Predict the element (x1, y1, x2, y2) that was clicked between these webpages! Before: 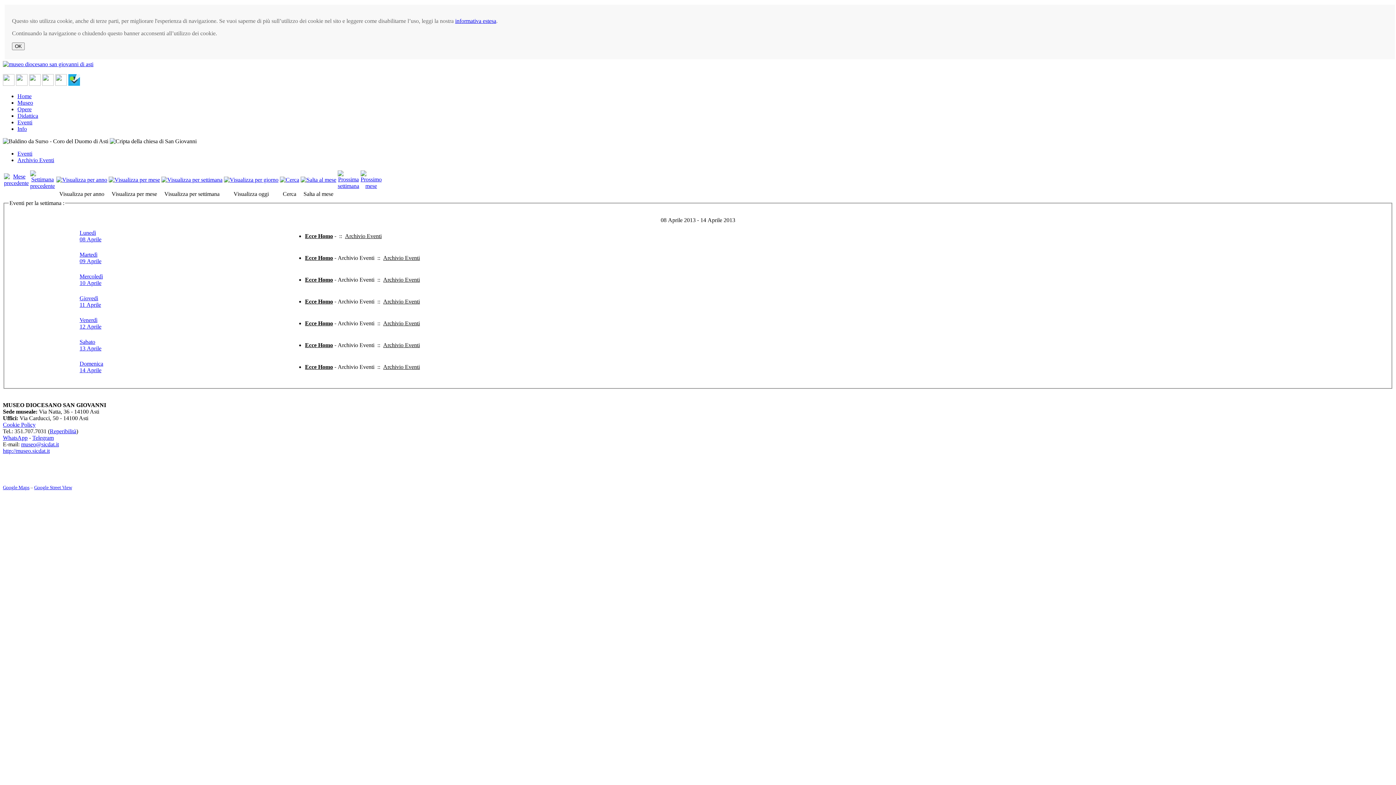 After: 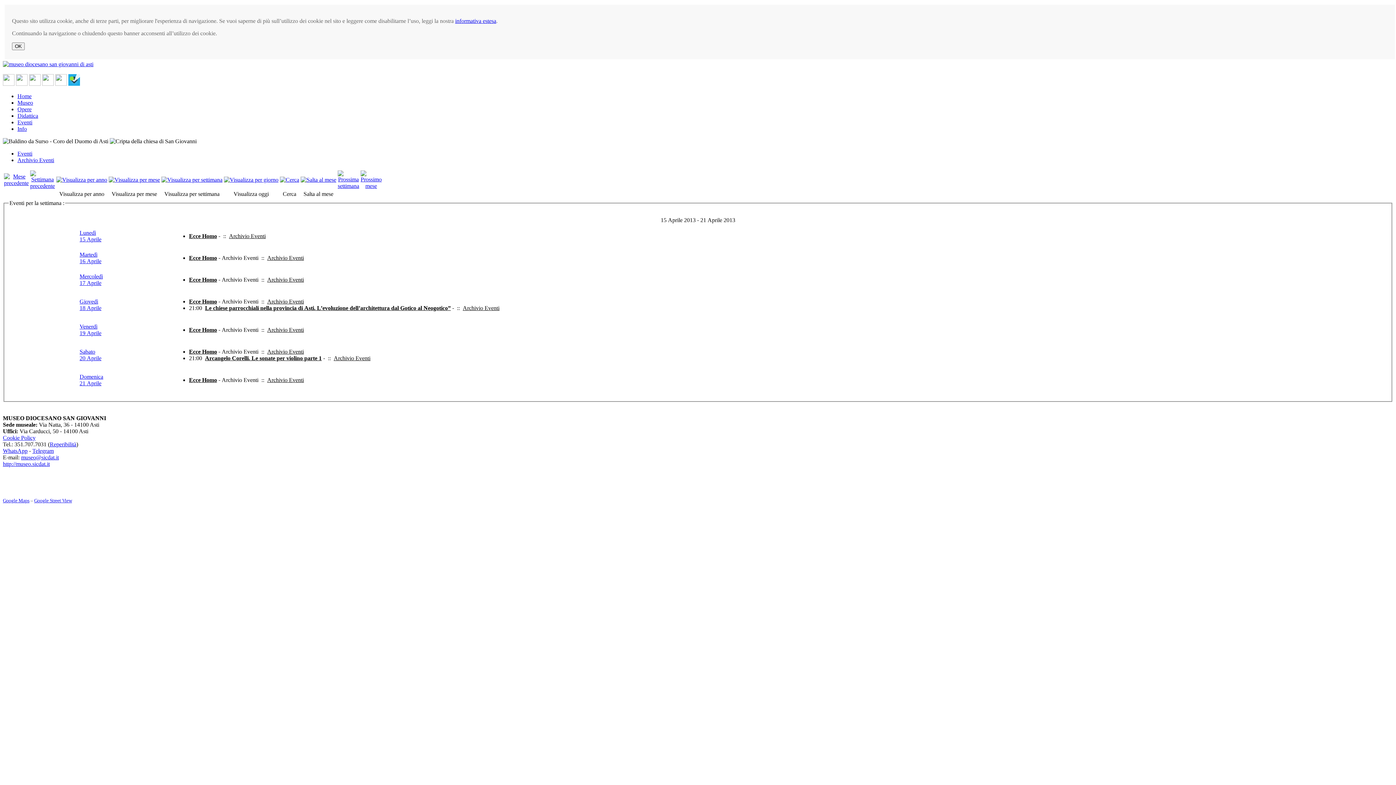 Action: bbox: (337, 182, 359, 189)